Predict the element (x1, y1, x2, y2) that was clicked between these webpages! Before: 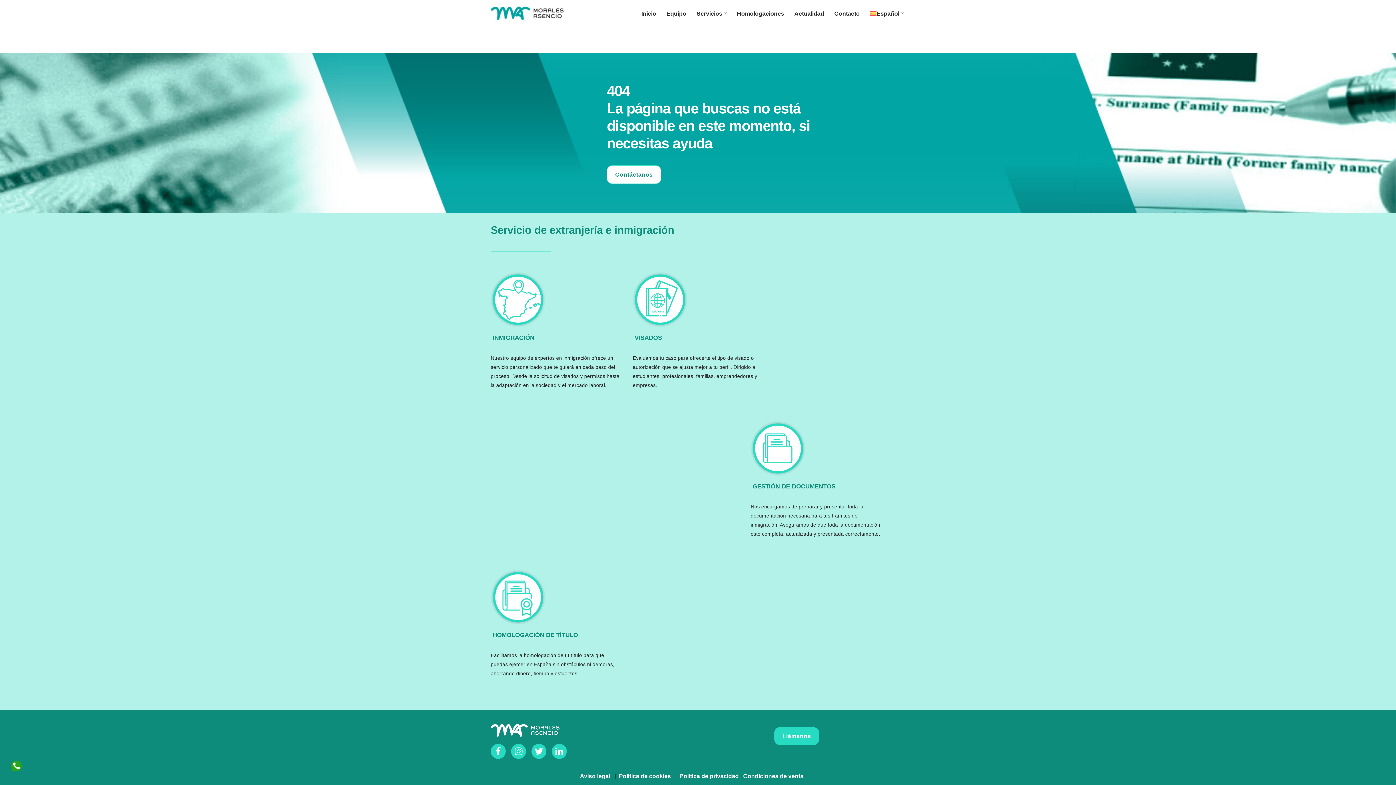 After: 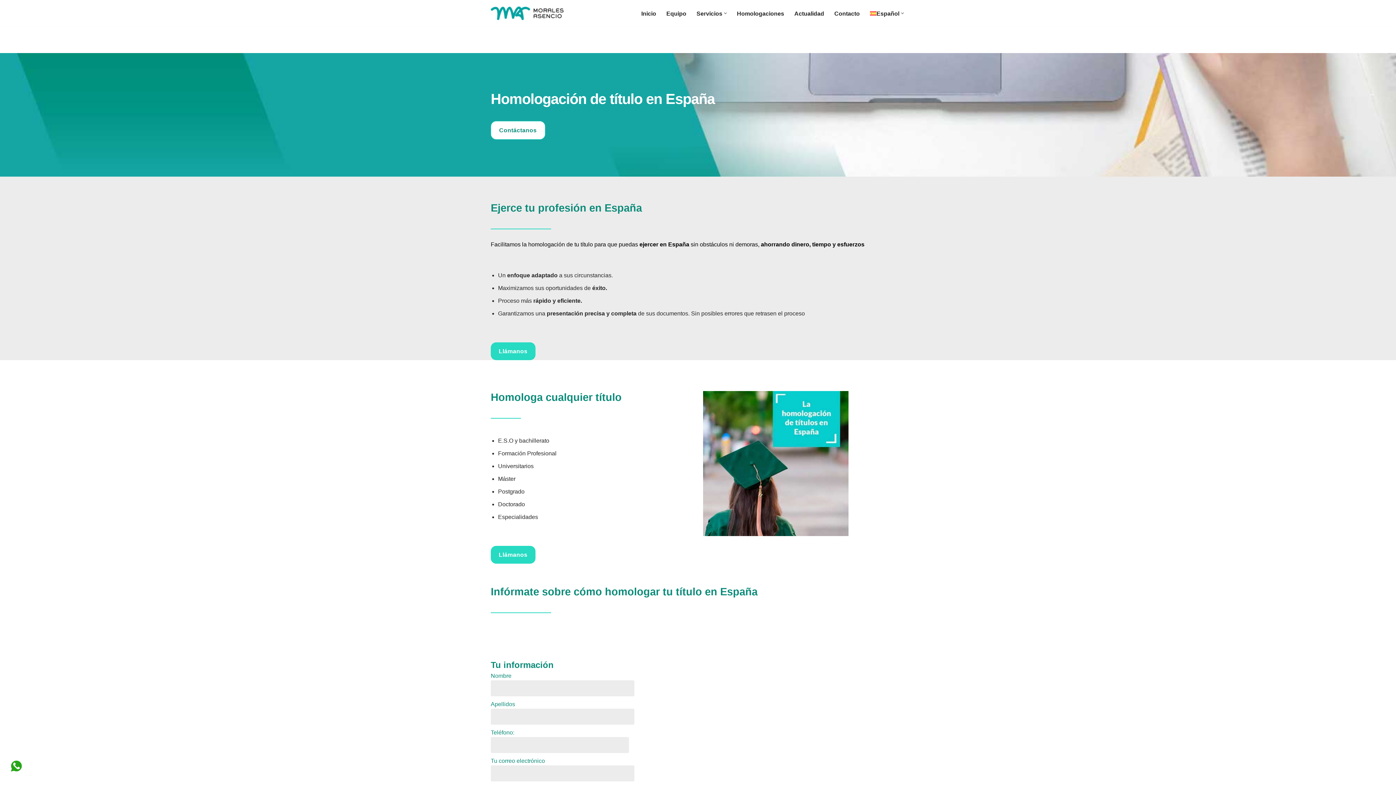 Action: bbox: (490, 631, 578, 638) label: HOMOLOGACIÓN DE TÍTULO